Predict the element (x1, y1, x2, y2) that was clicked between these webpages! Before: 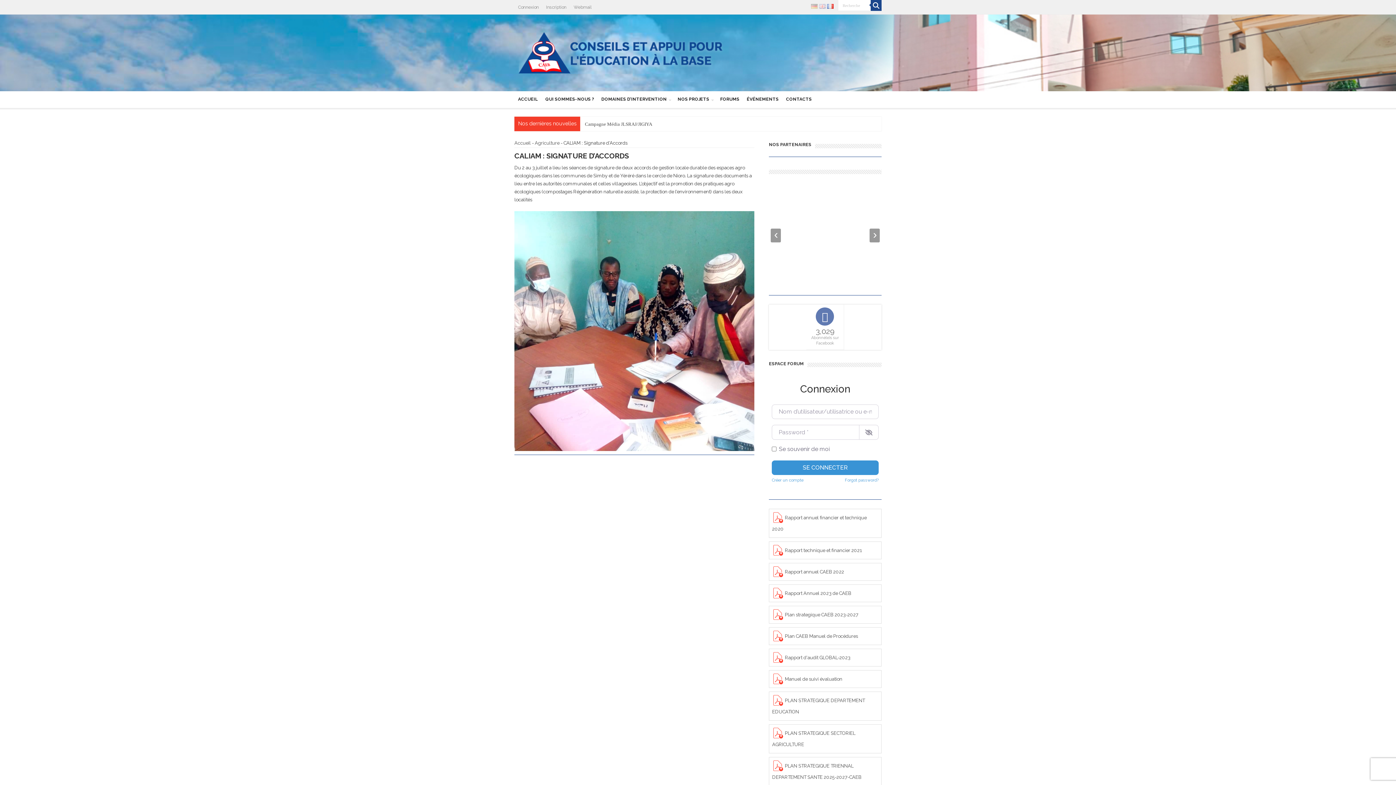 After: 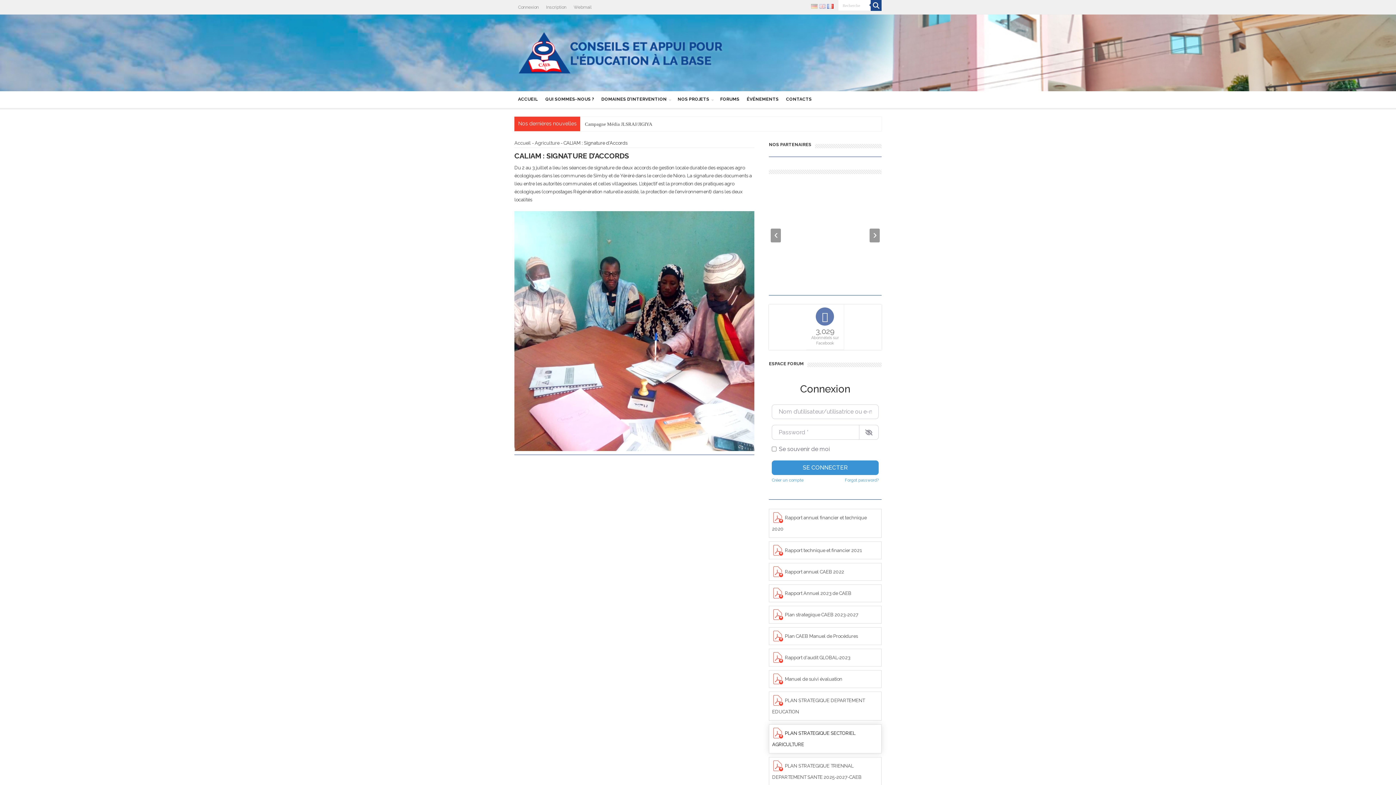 Action: bbox: (769, 724, 881, 753) label: PLAN STRATEGIQUE SECTORIEL AGRICULTURE